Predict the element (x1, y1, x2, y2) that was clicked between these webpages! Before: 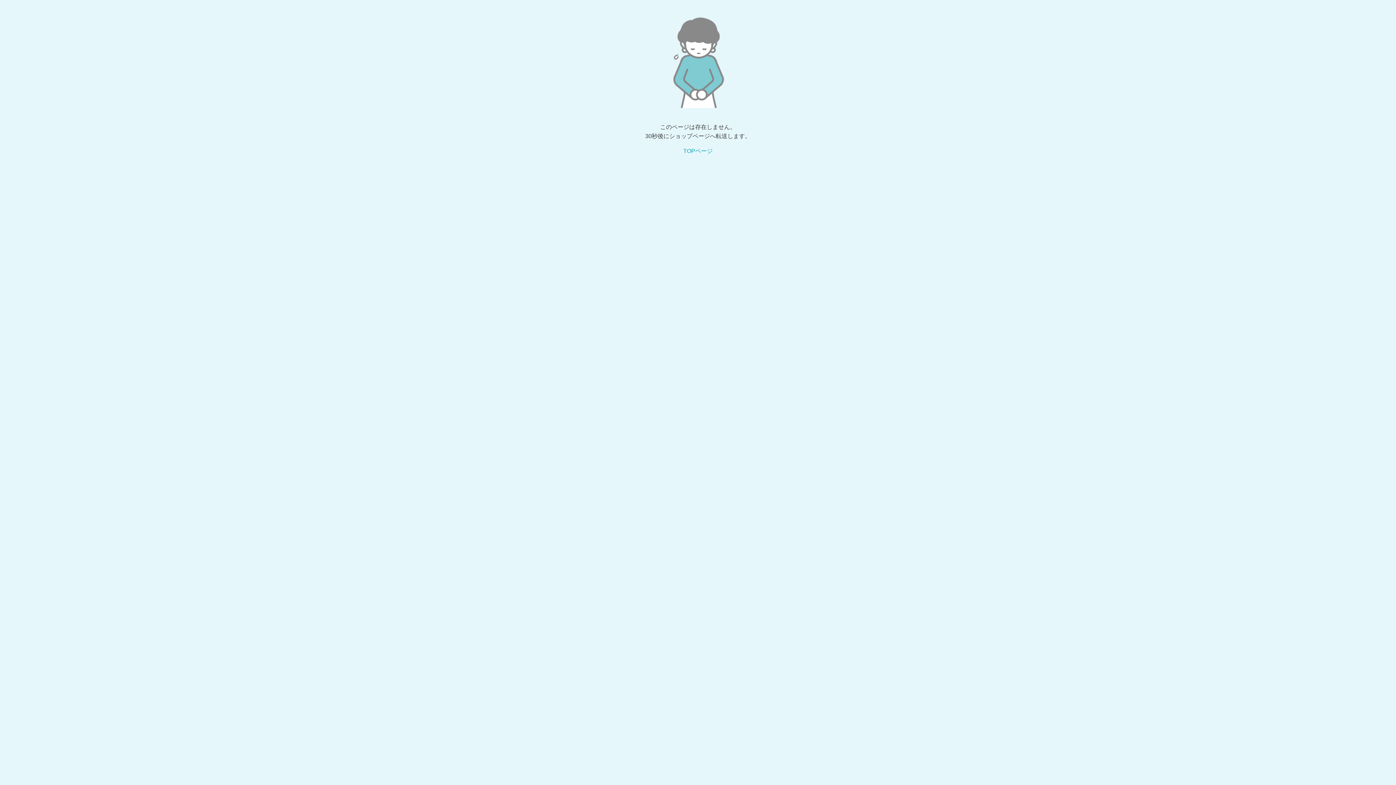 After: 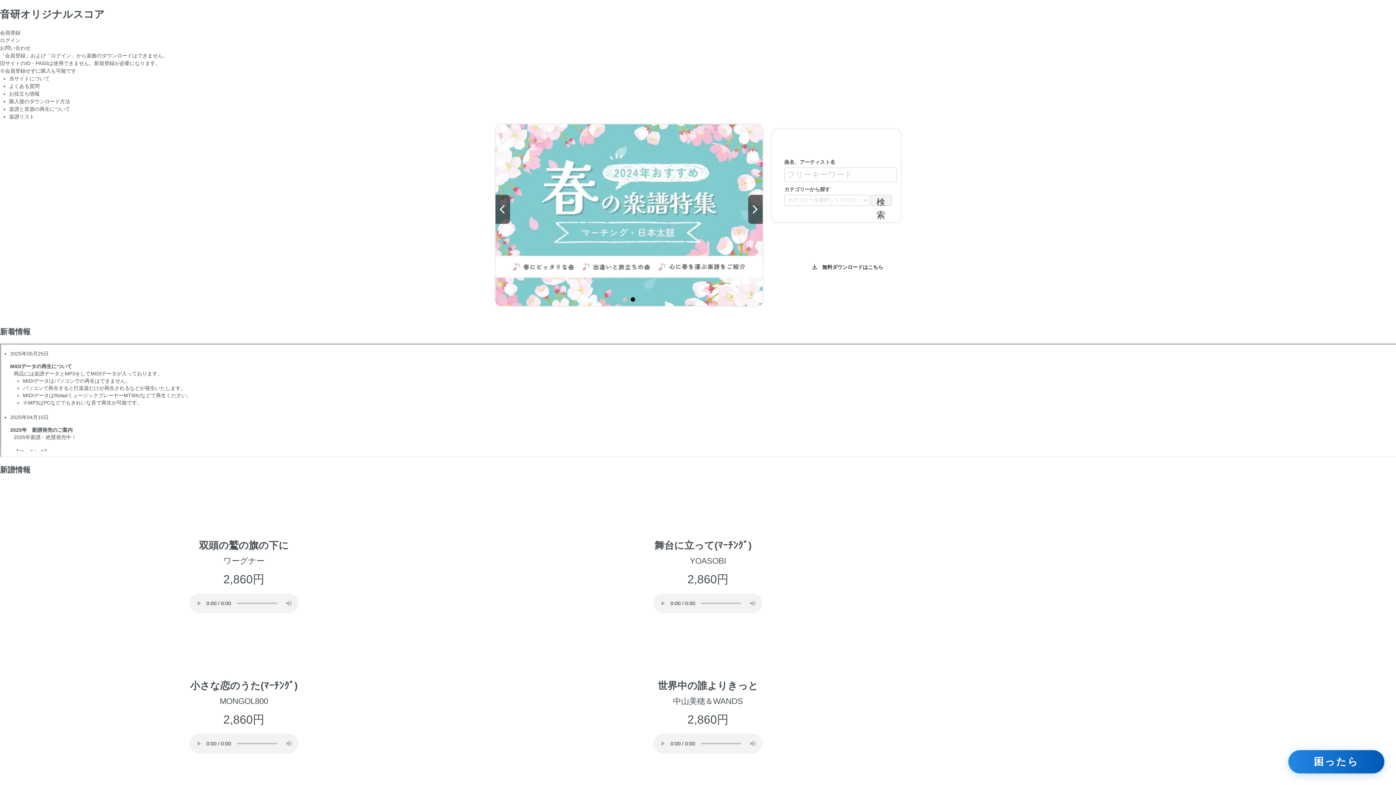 Action: bbox: (683, 148, 712, 154) label: TOPページ